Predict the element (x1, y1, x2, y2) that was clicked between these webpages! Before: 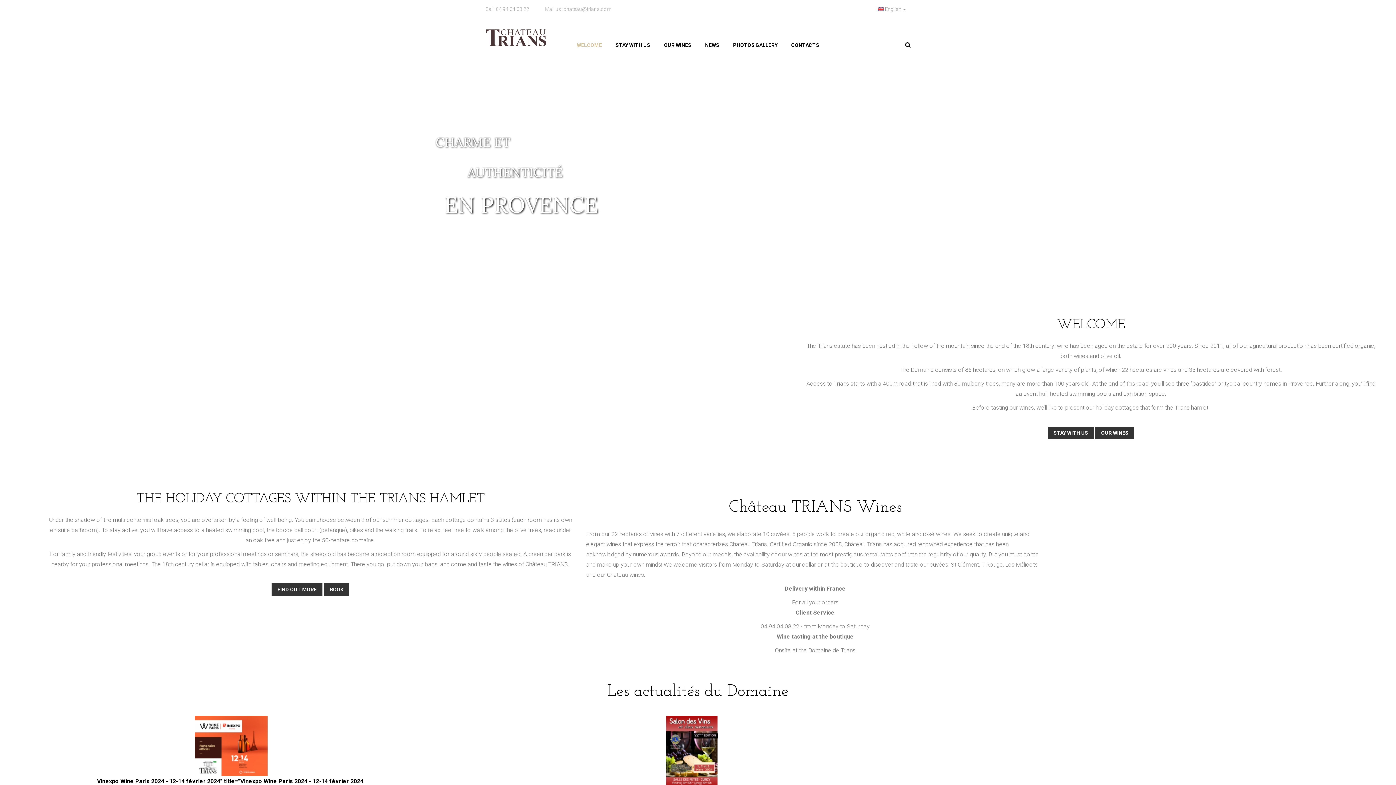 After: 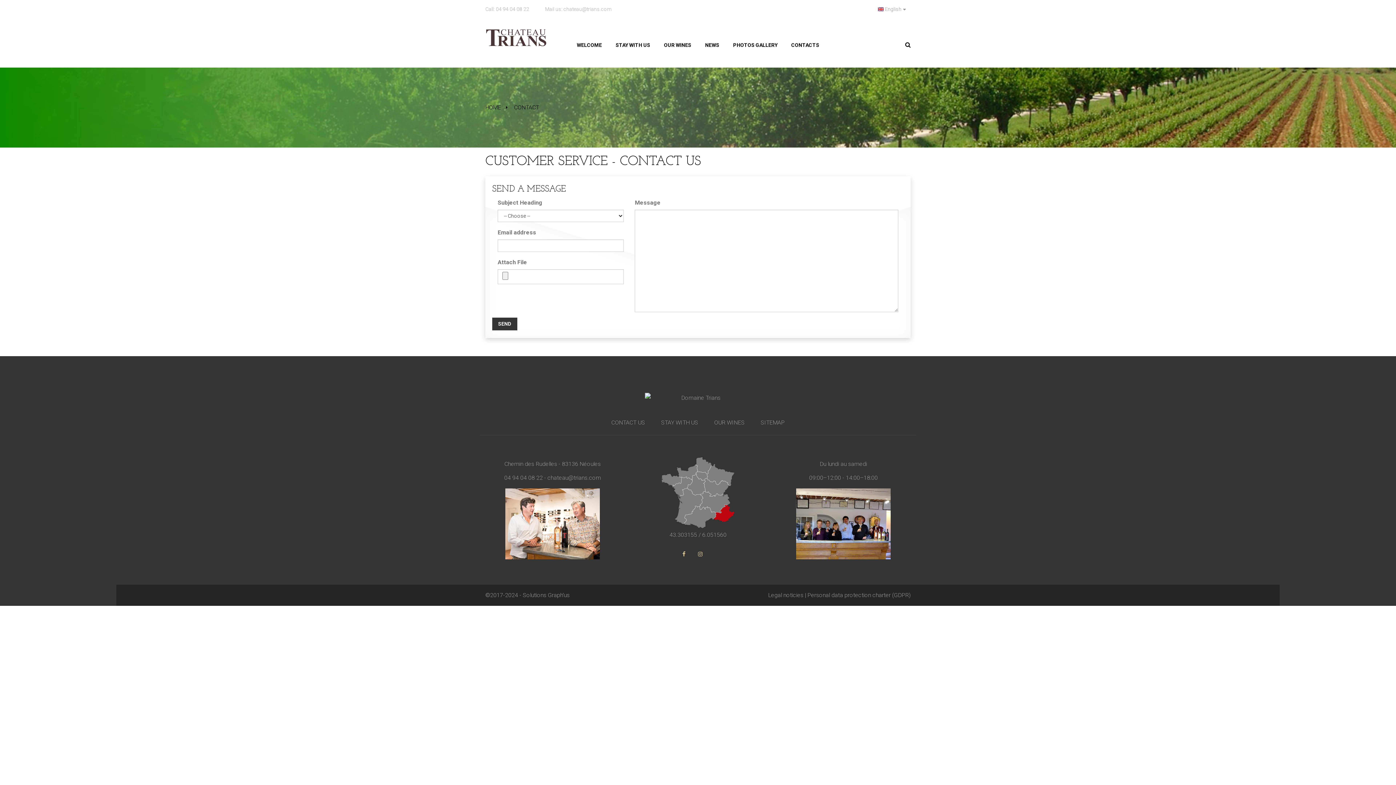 Action: bbox: (485, 4, 529, 14) label: Call: 04 94 04 08 22